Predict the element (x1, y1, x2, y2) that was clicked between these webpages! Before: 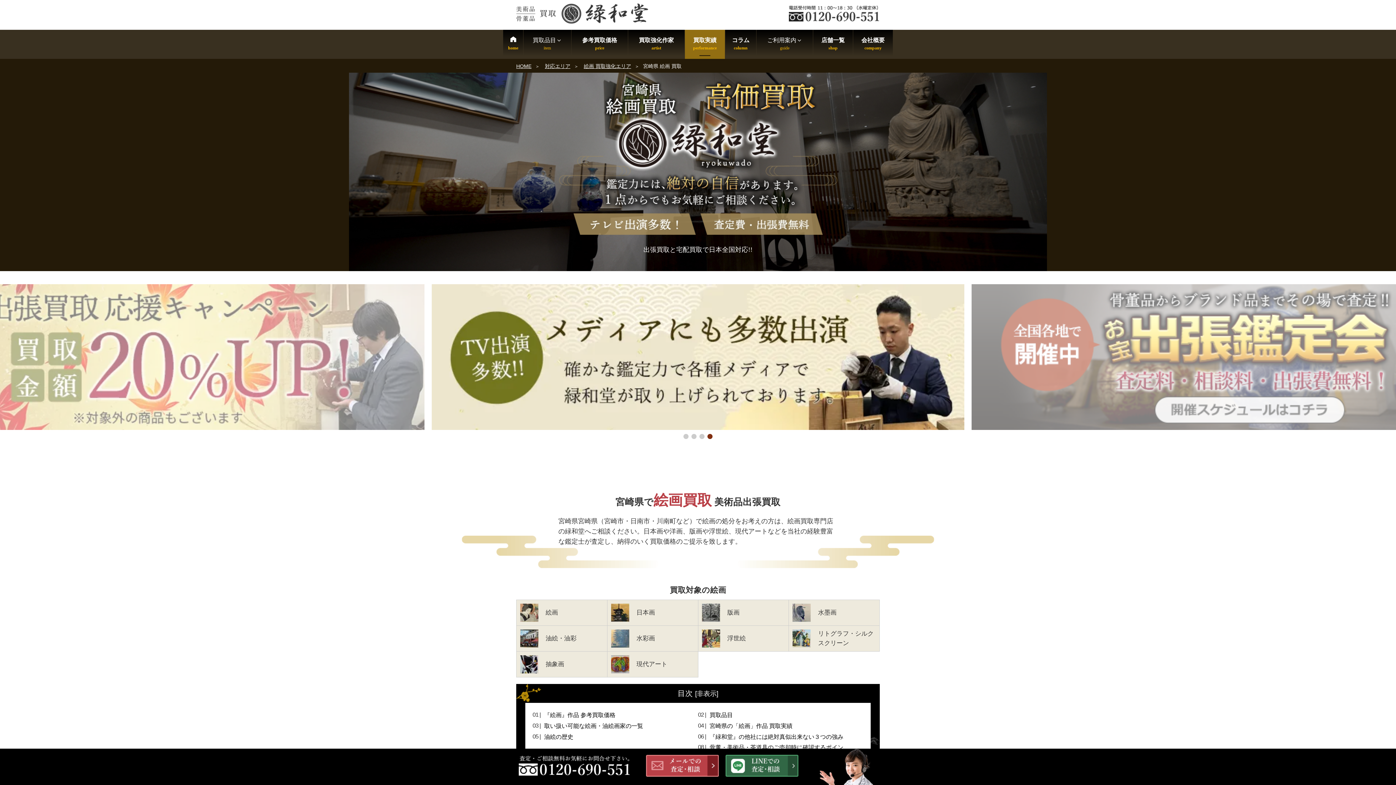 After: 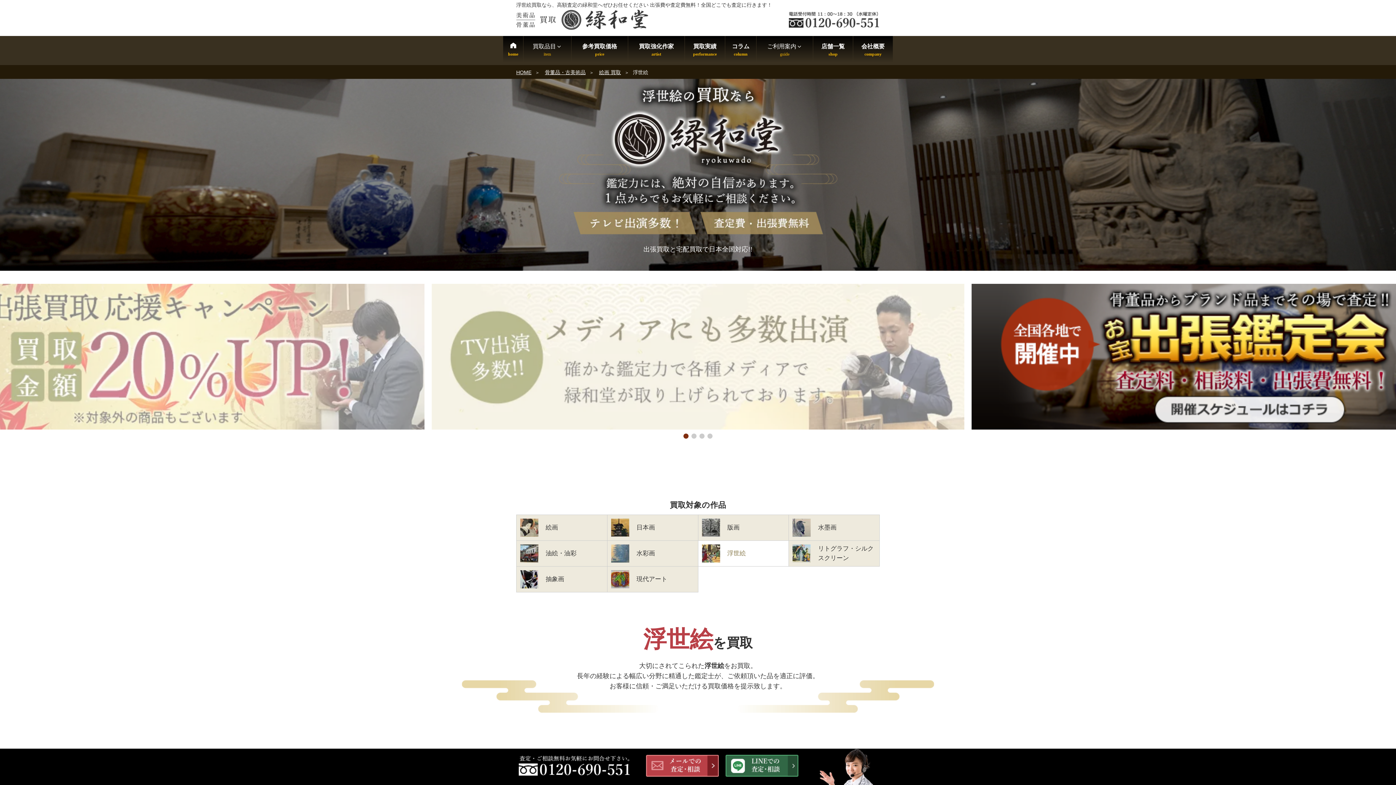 Action: label: 浮世絵 bbox: (698, 626, 788, 651)